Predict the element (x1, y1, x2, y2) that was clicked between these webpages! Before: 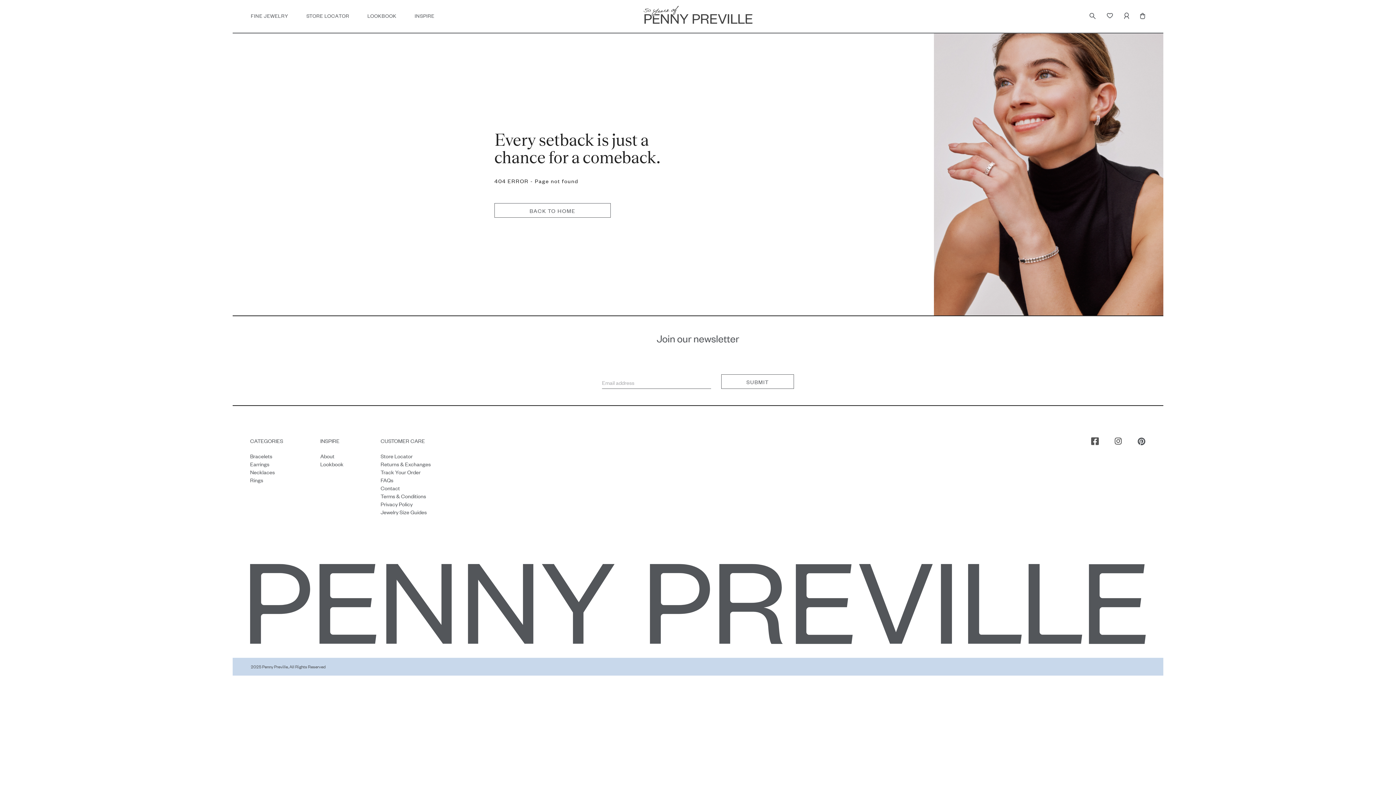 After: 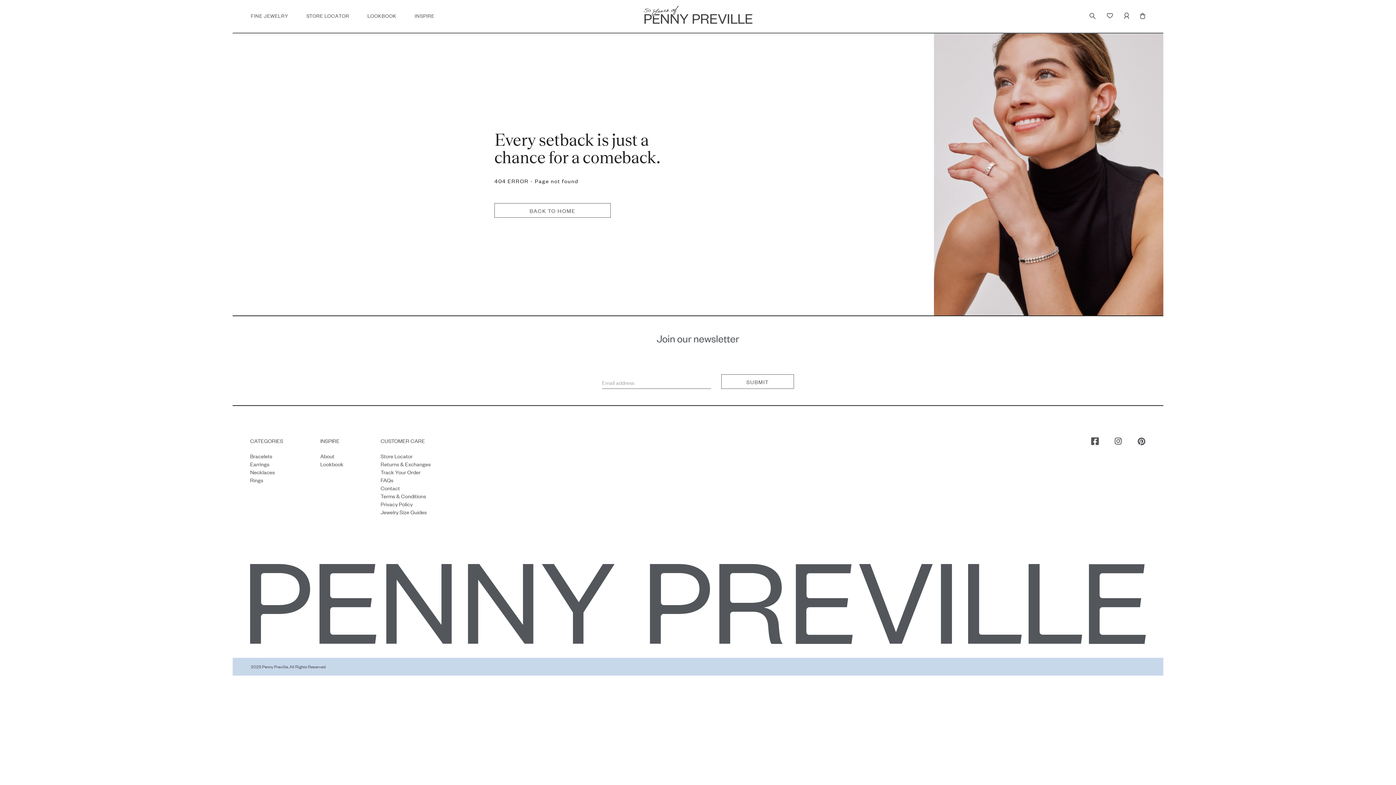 Action: bbox: (1114, 437, 1122, 445)